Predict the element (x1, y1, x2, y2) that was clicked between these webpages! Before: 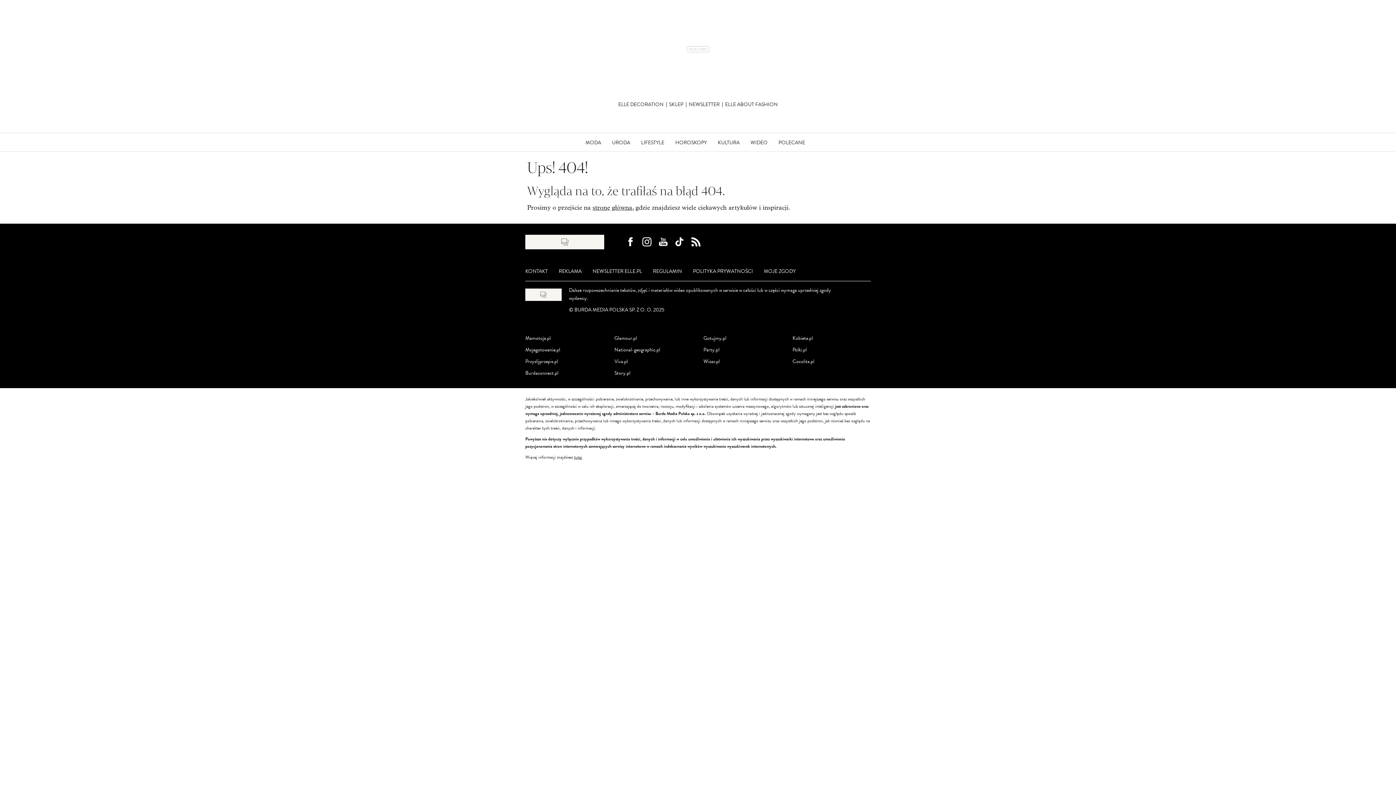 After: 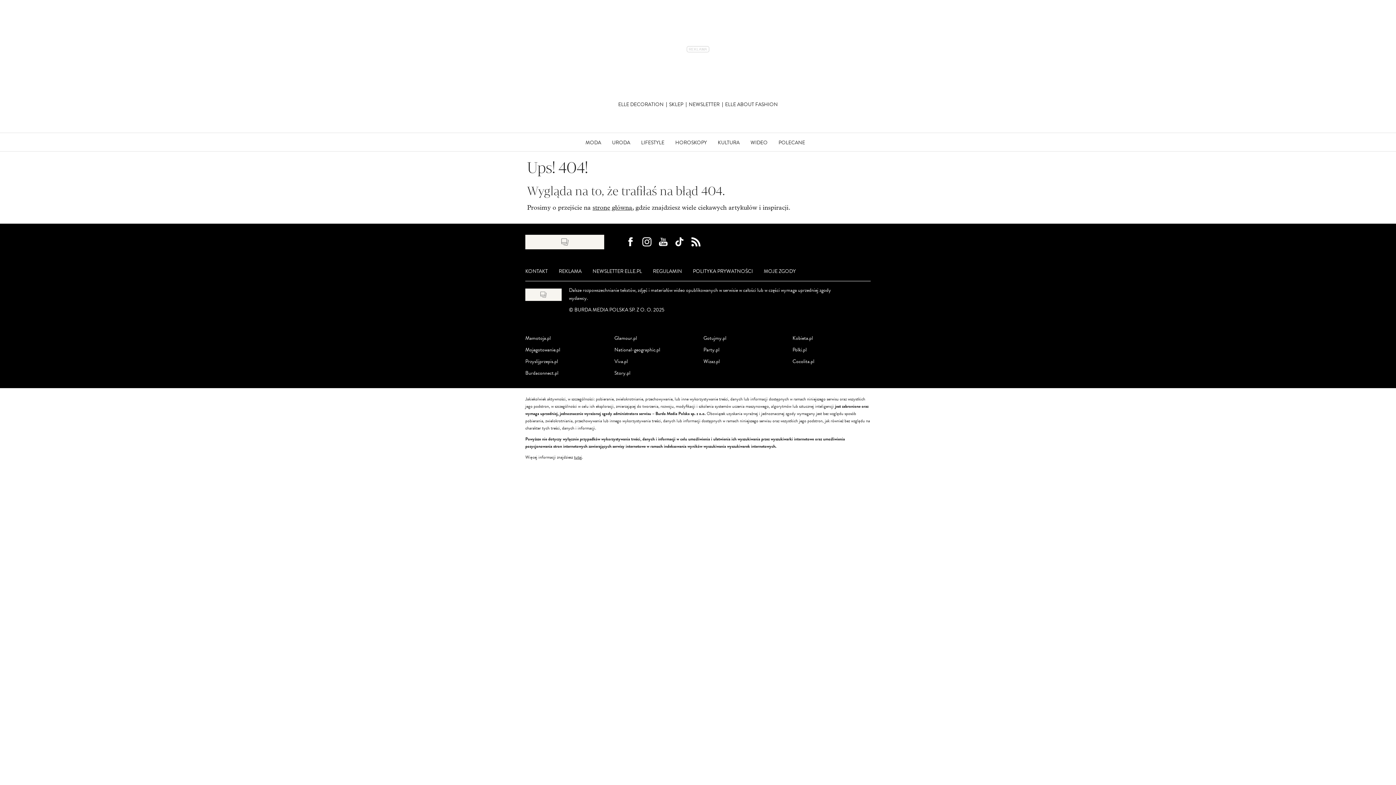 Action: bbox: (638, 233, 655, 250) label: Visit us on Instagram